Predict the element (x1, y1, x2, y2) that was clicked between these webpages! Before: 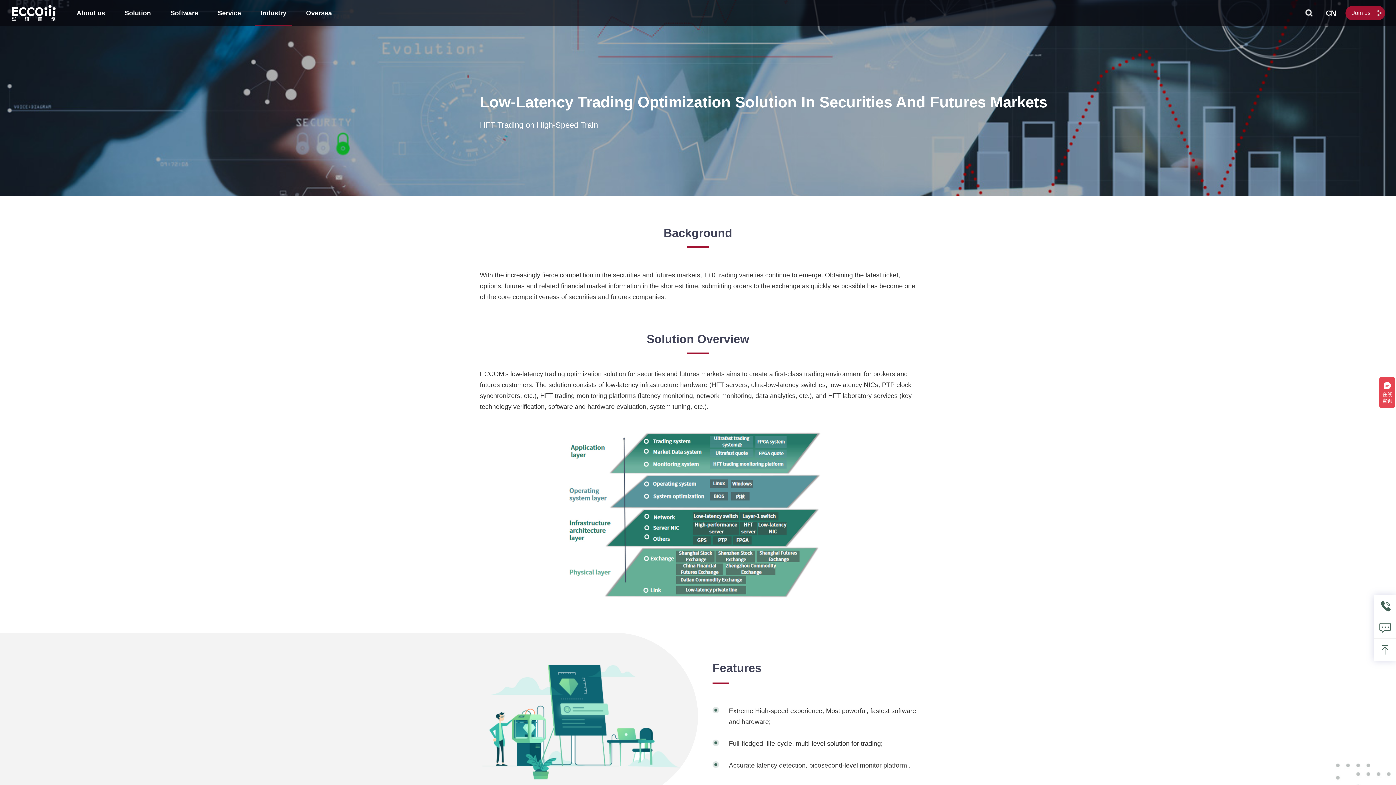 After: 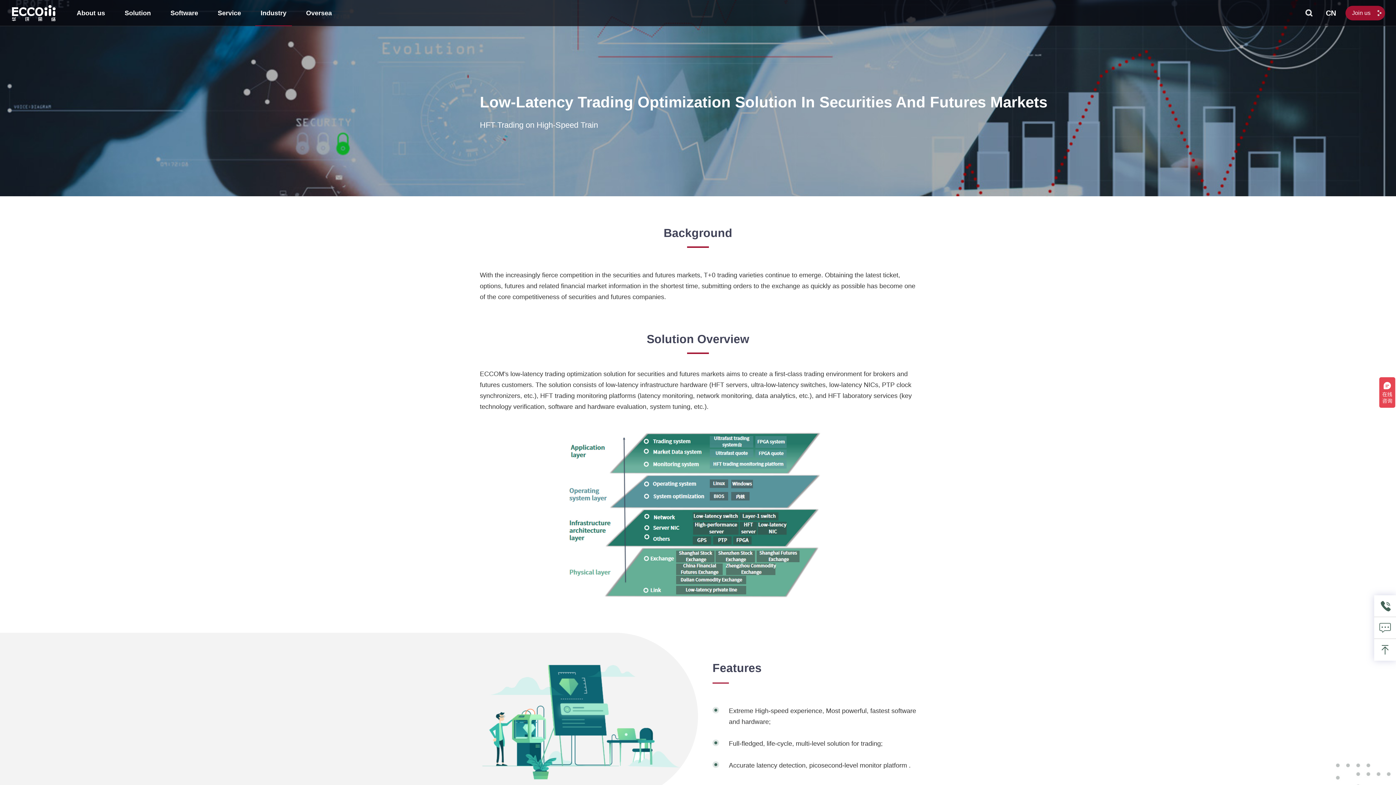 Action: bbox: (1345, 5, 1385, 20) label: Join us